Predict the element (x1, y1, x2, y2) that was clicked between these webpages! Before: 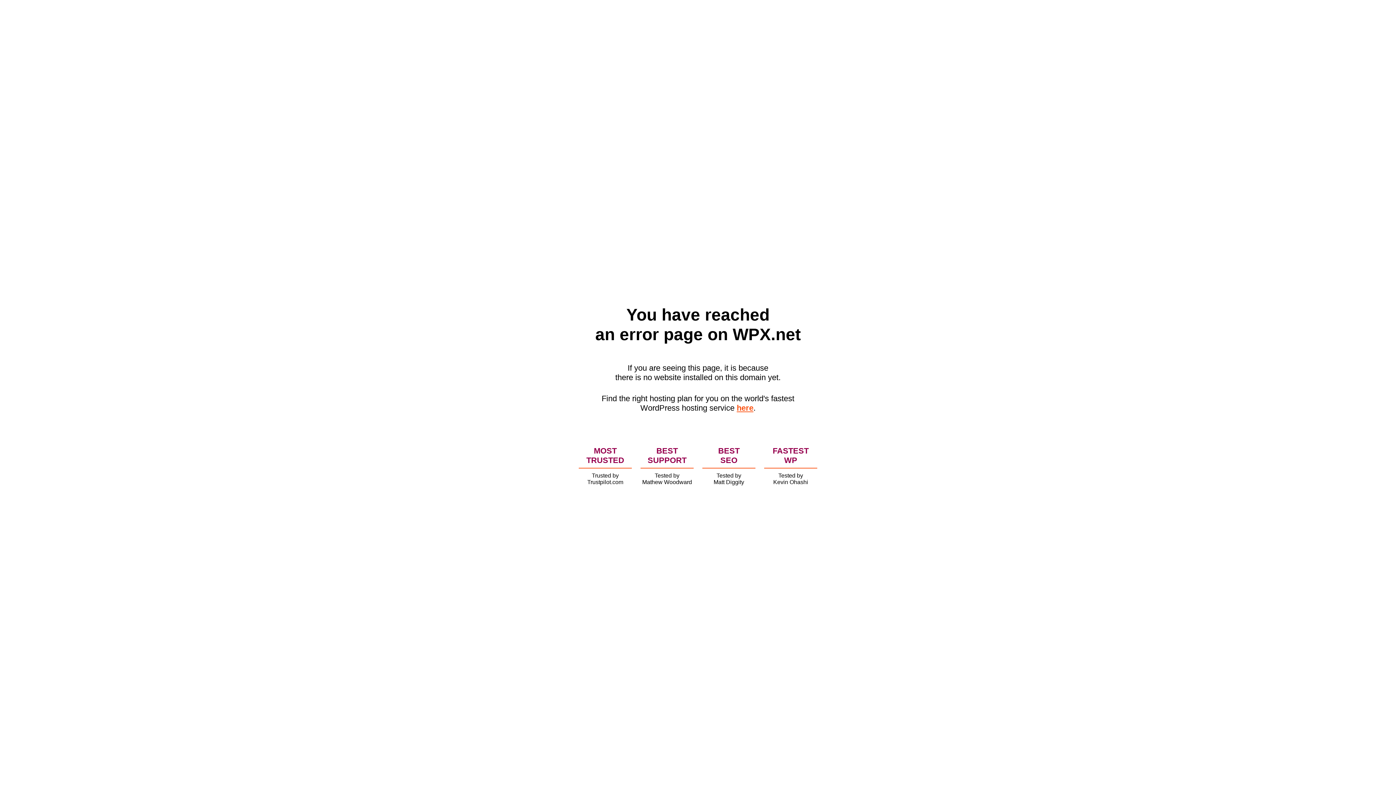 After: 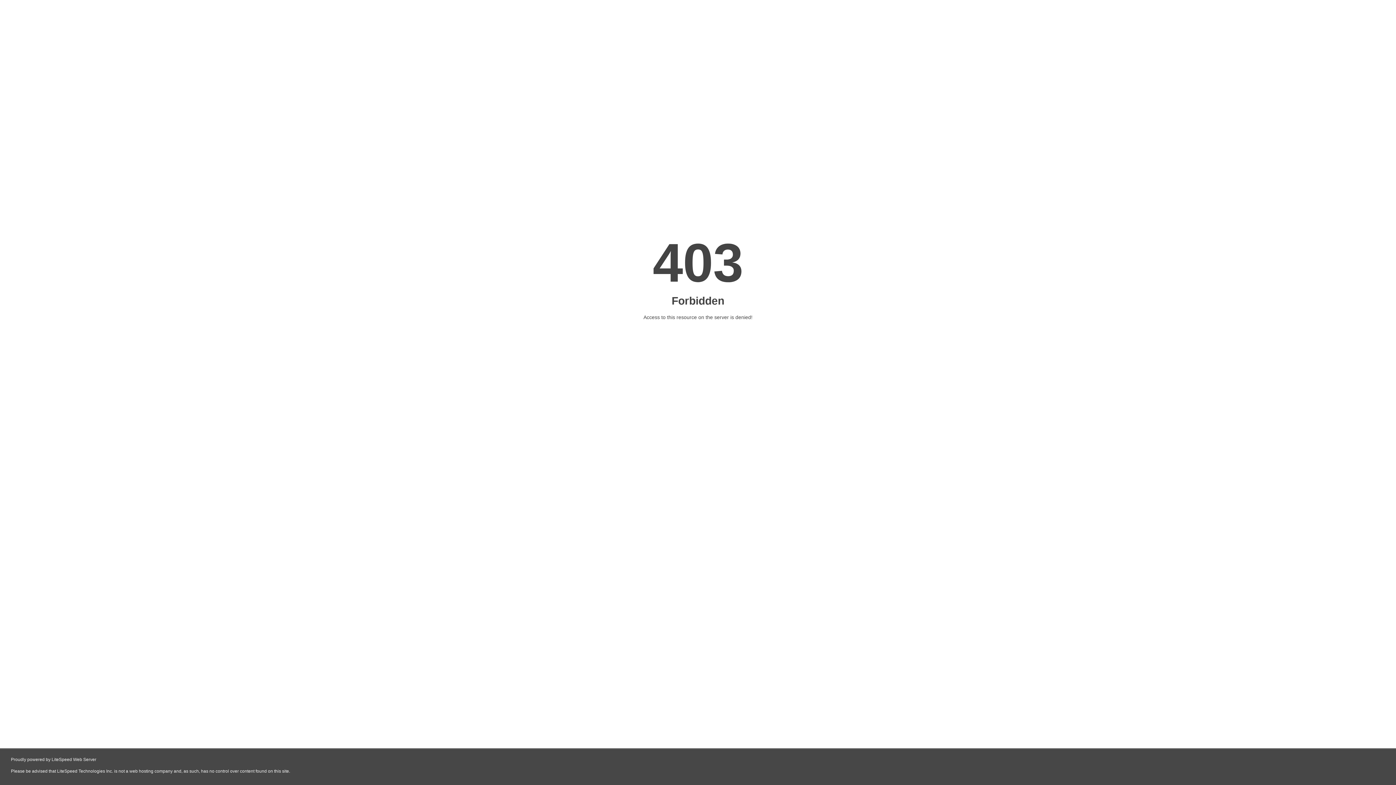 Action: bbox: (736, 403, 753, 412) label: here